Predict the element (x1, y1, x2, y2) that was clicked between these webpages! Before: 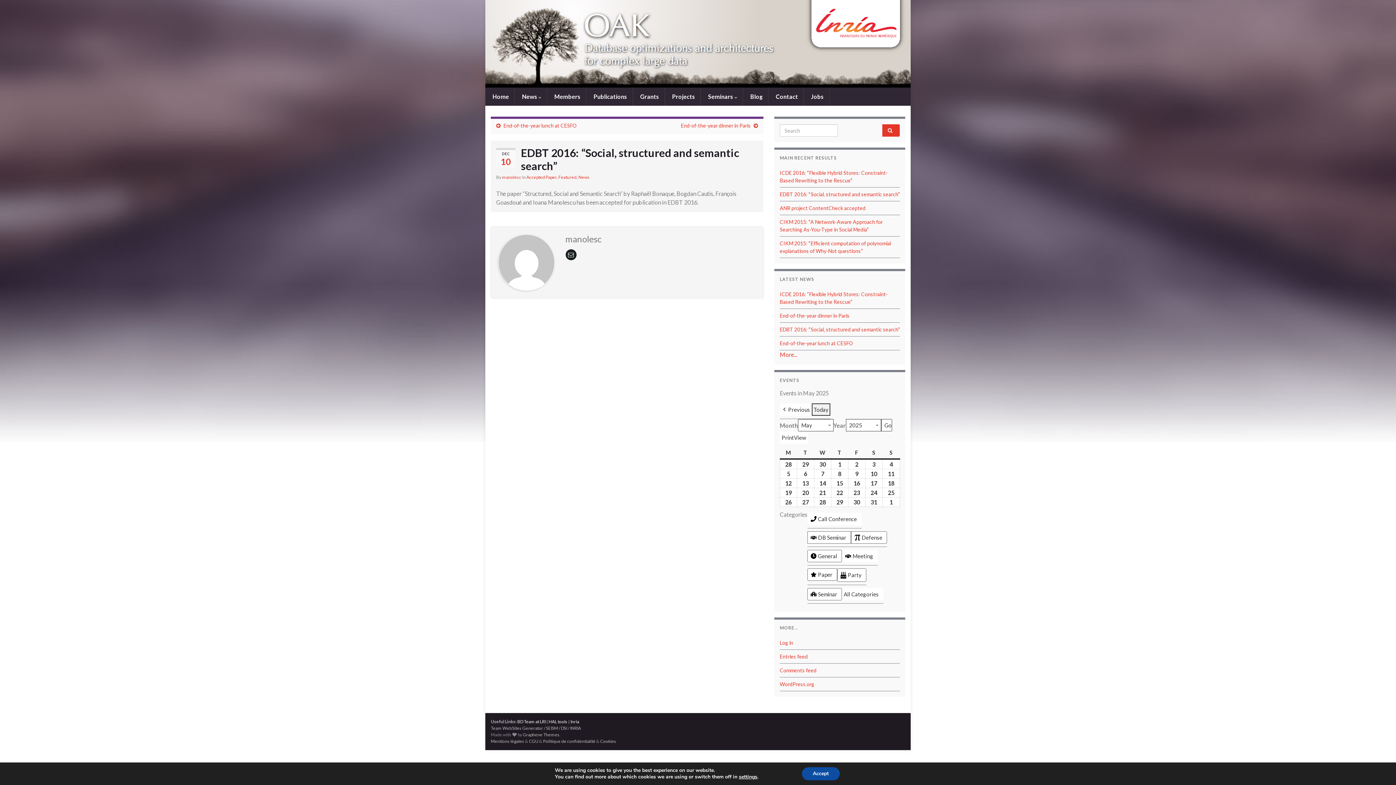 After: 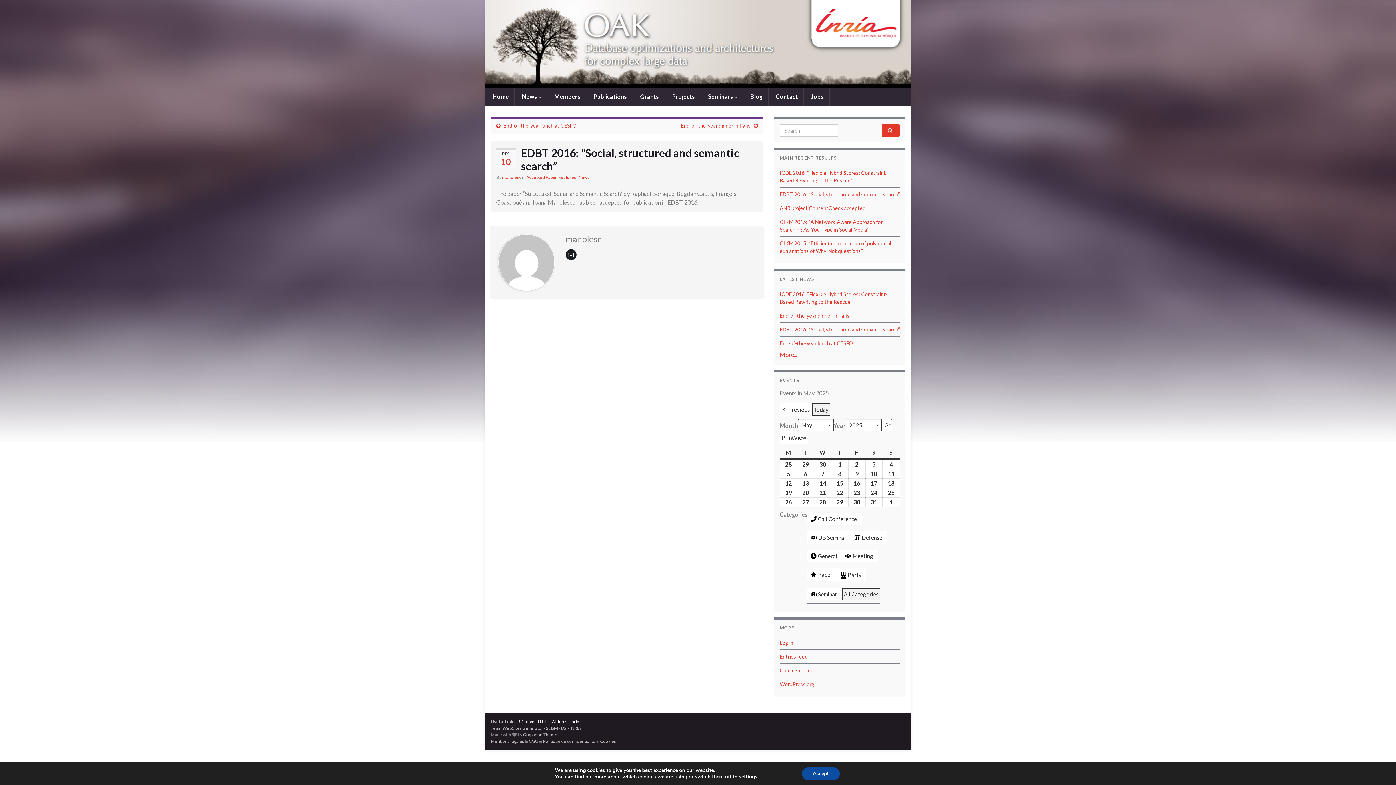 Action: bbox: (780, 326, 900, 332) label: EDBT 2016: “Social, structured and semantic search”